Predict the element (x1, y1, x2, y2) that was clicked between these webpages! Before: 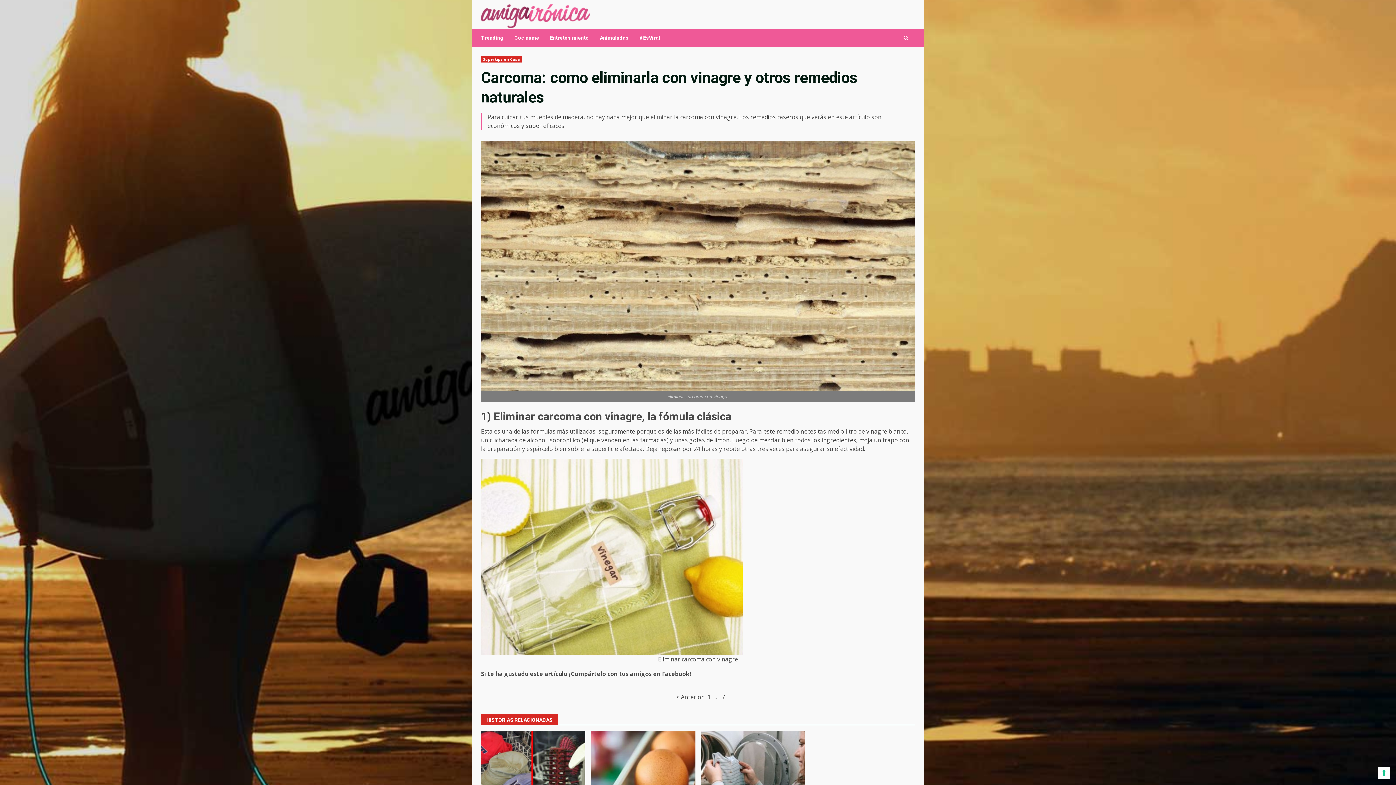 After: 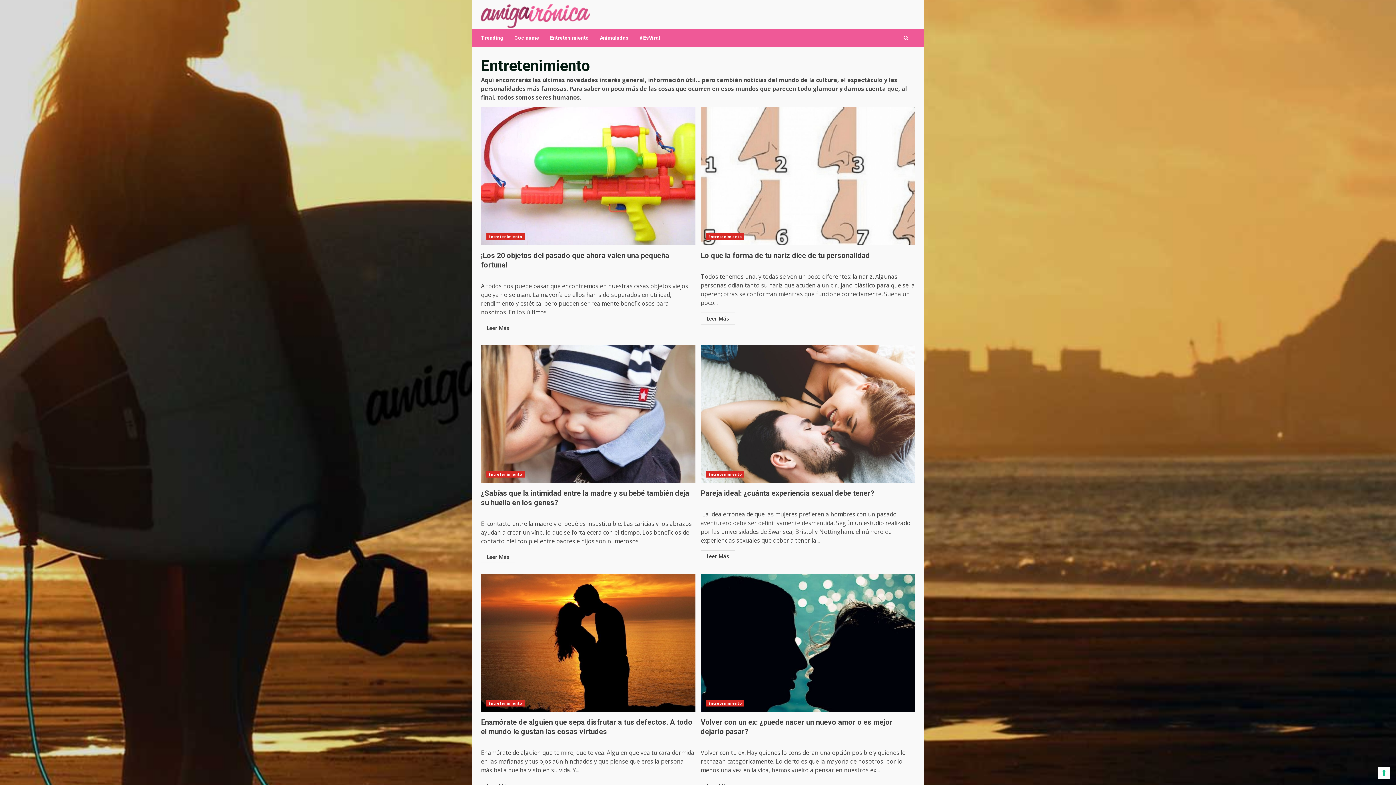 Action: label: Entretenimiento bbox: (544, 29, 594, 46)